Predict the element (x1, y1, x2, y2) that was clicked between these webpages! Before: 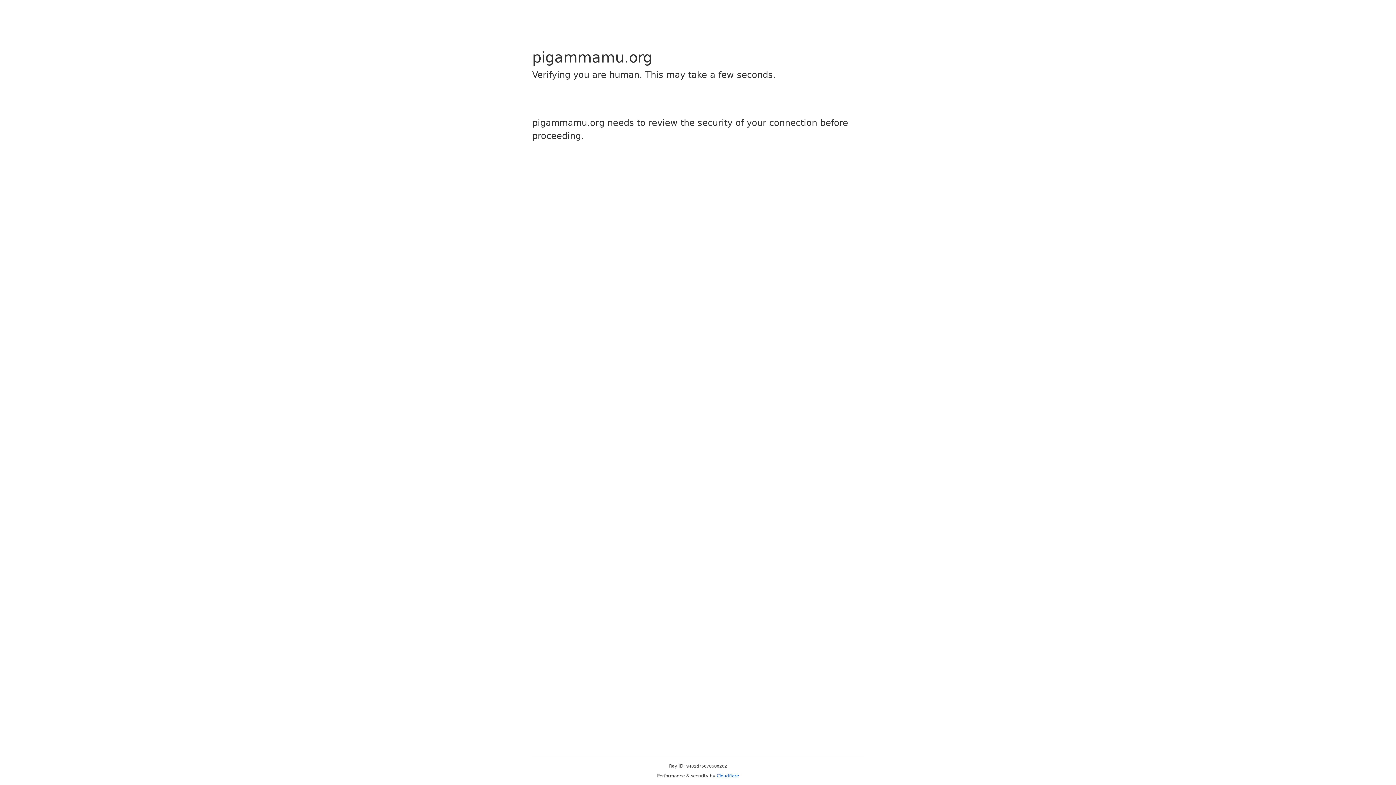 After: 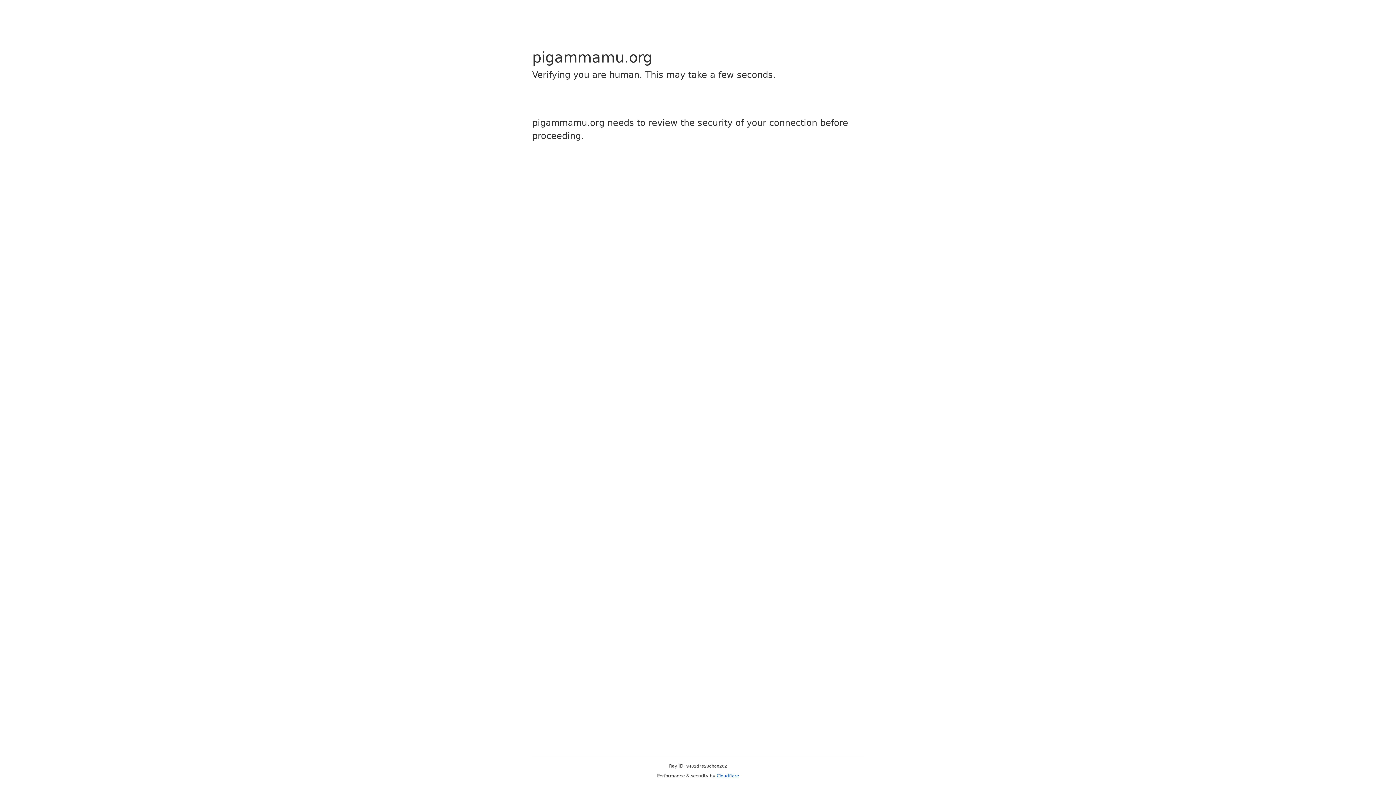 Action: bbox: (716, 773, 739, 778) label: Cloudflare